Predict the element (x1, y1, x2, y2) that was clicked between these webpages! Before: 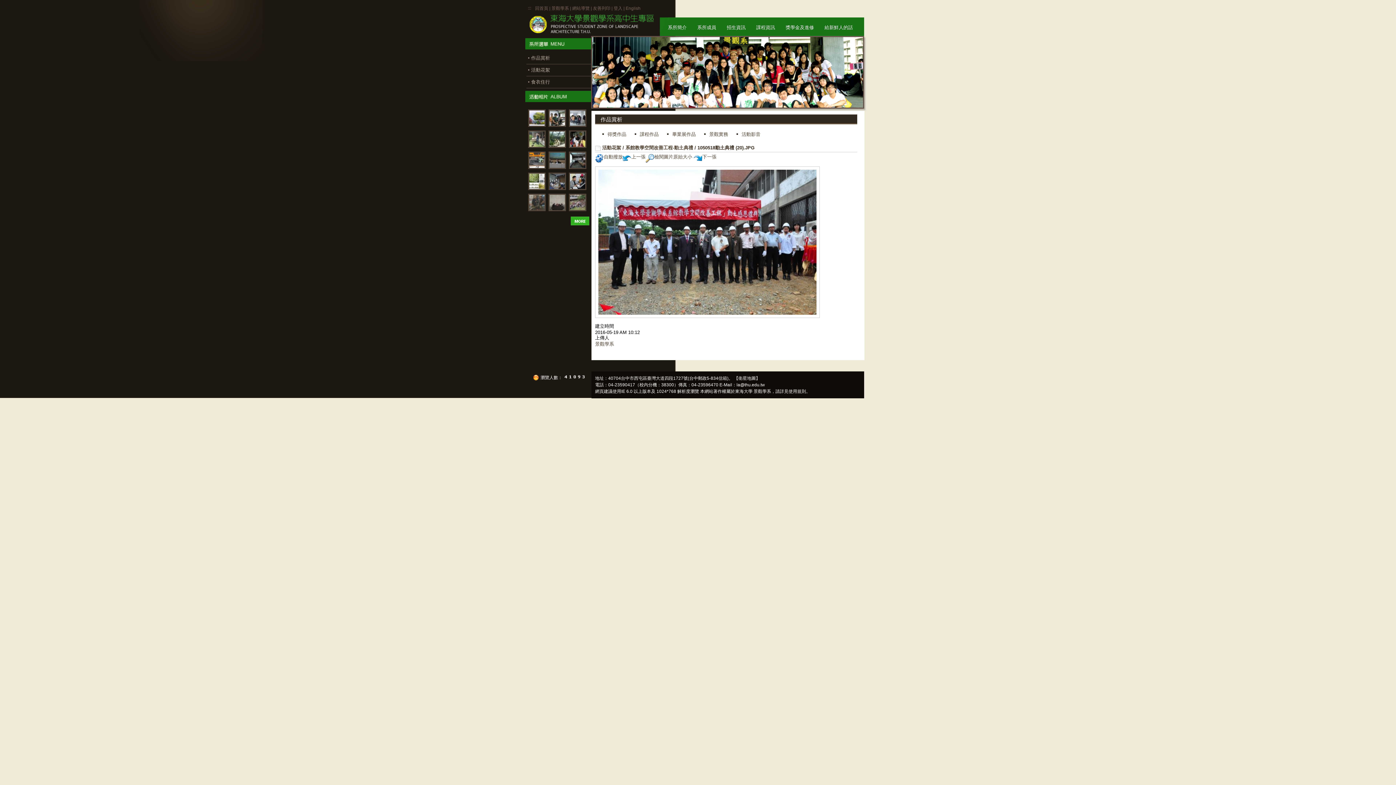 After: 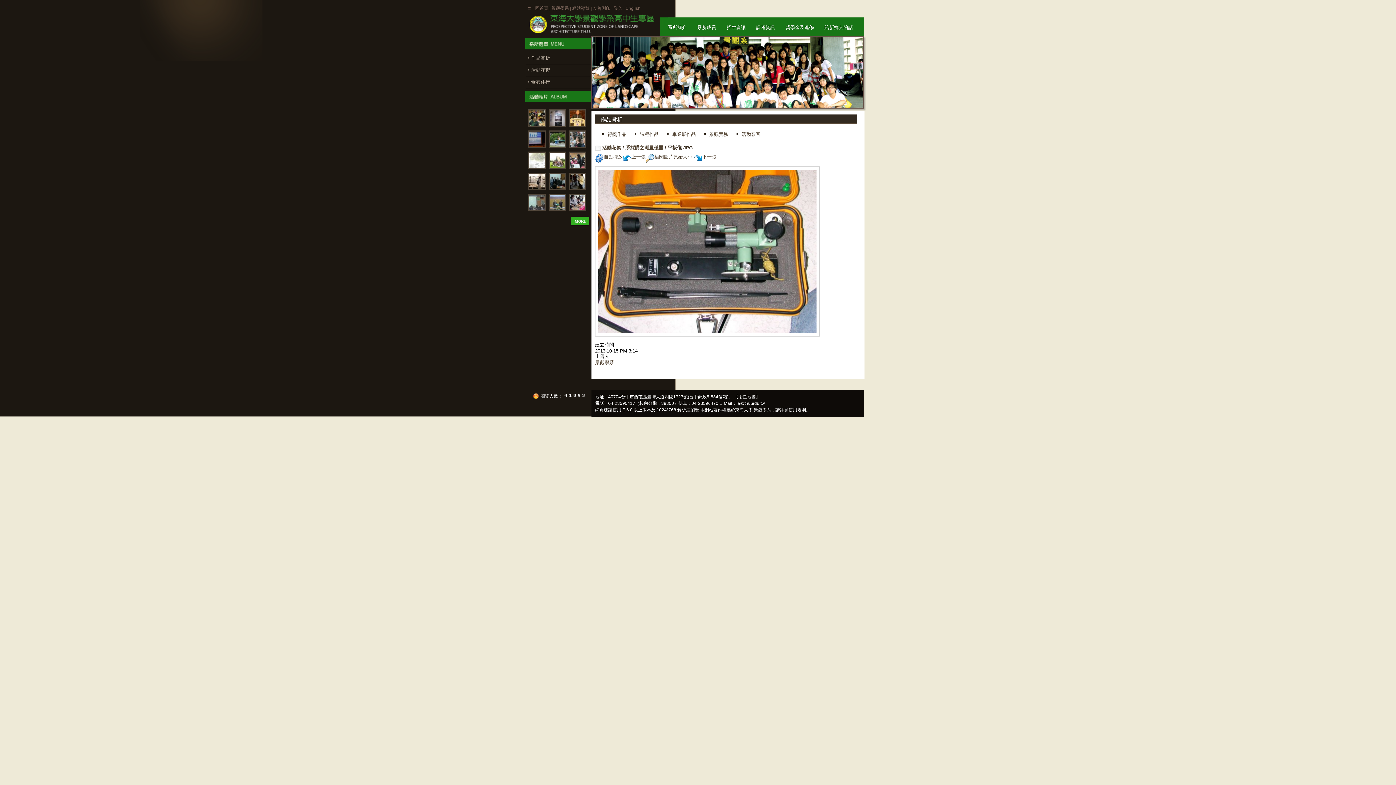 Action: bbox: (525, 168, 545, 173)